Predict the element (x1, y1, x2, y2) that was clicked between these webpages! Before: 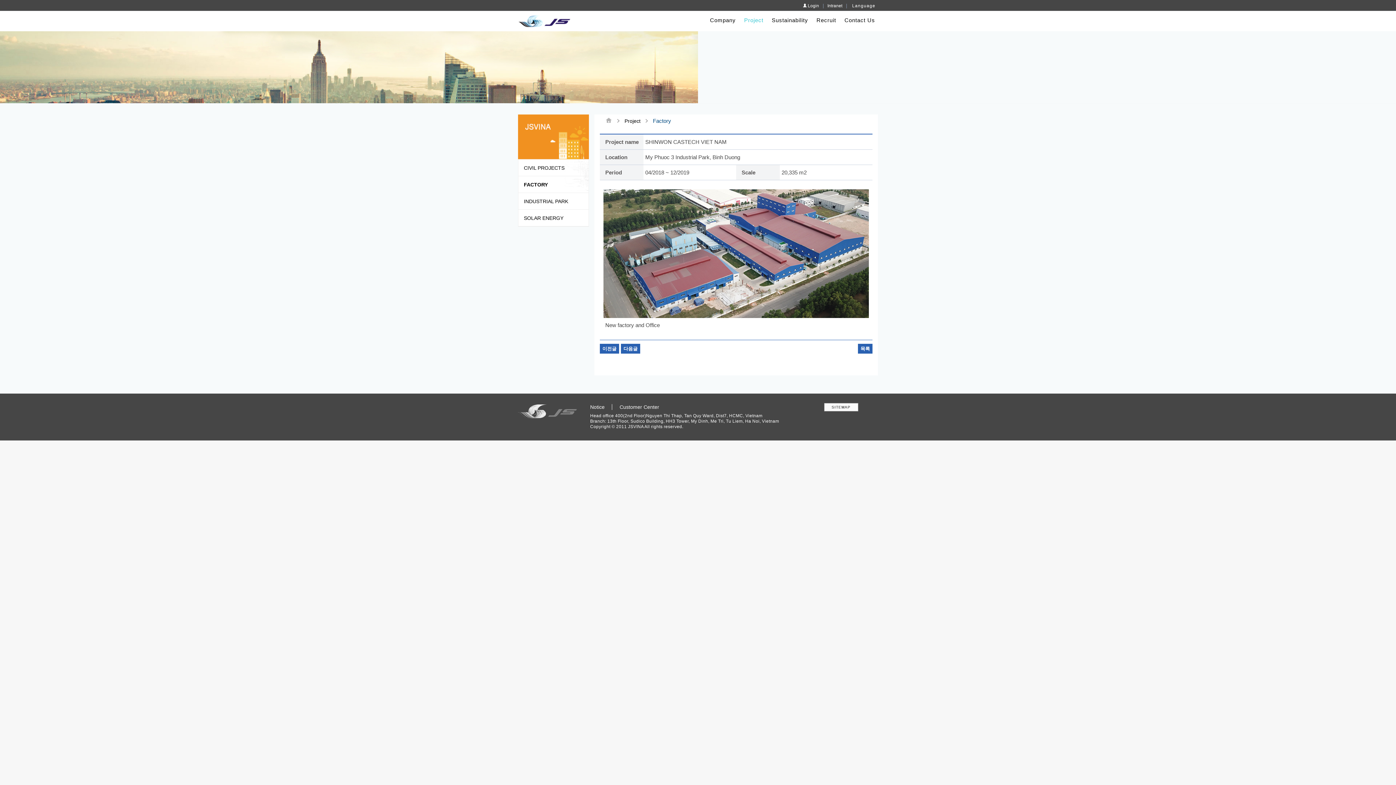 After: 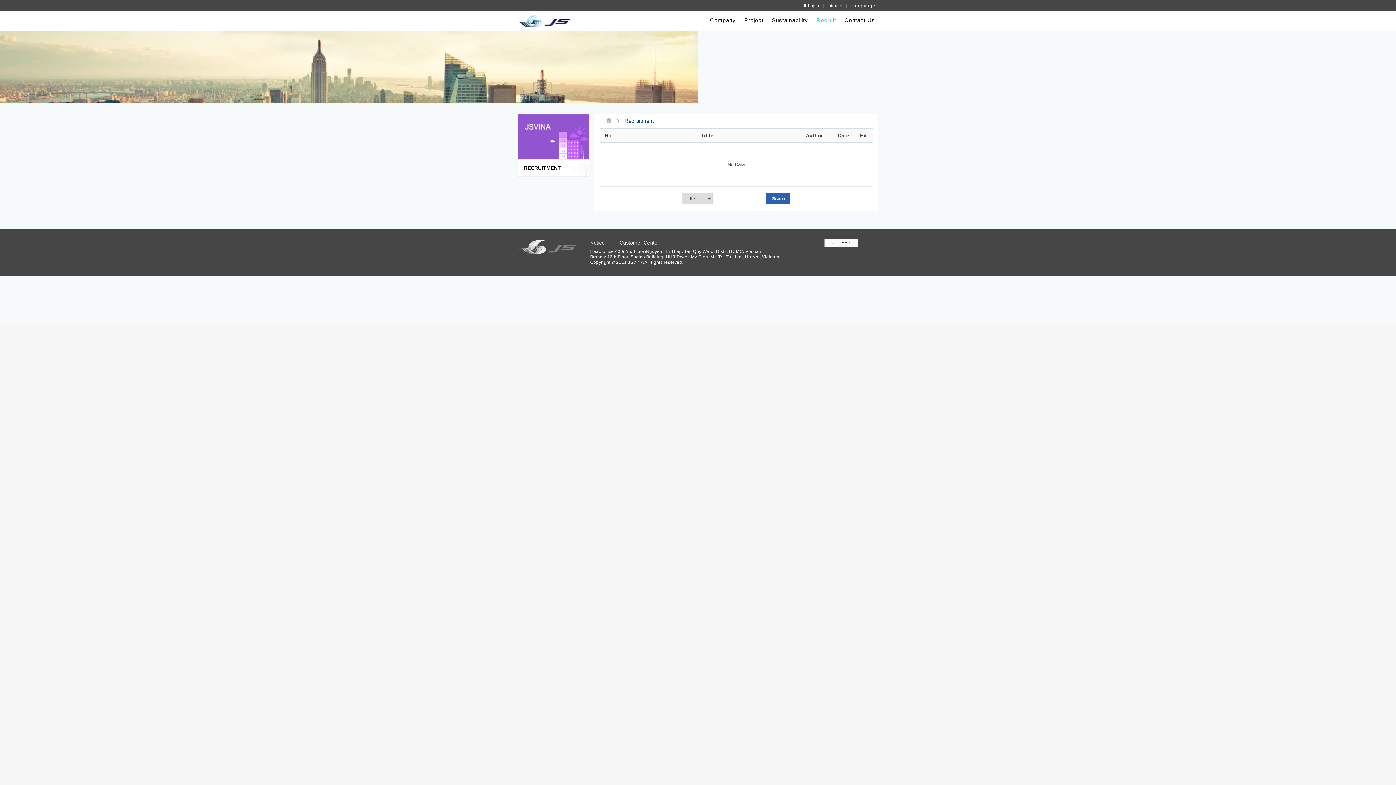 Action: label: Recruit bbox: (812, 10, 840, 31)